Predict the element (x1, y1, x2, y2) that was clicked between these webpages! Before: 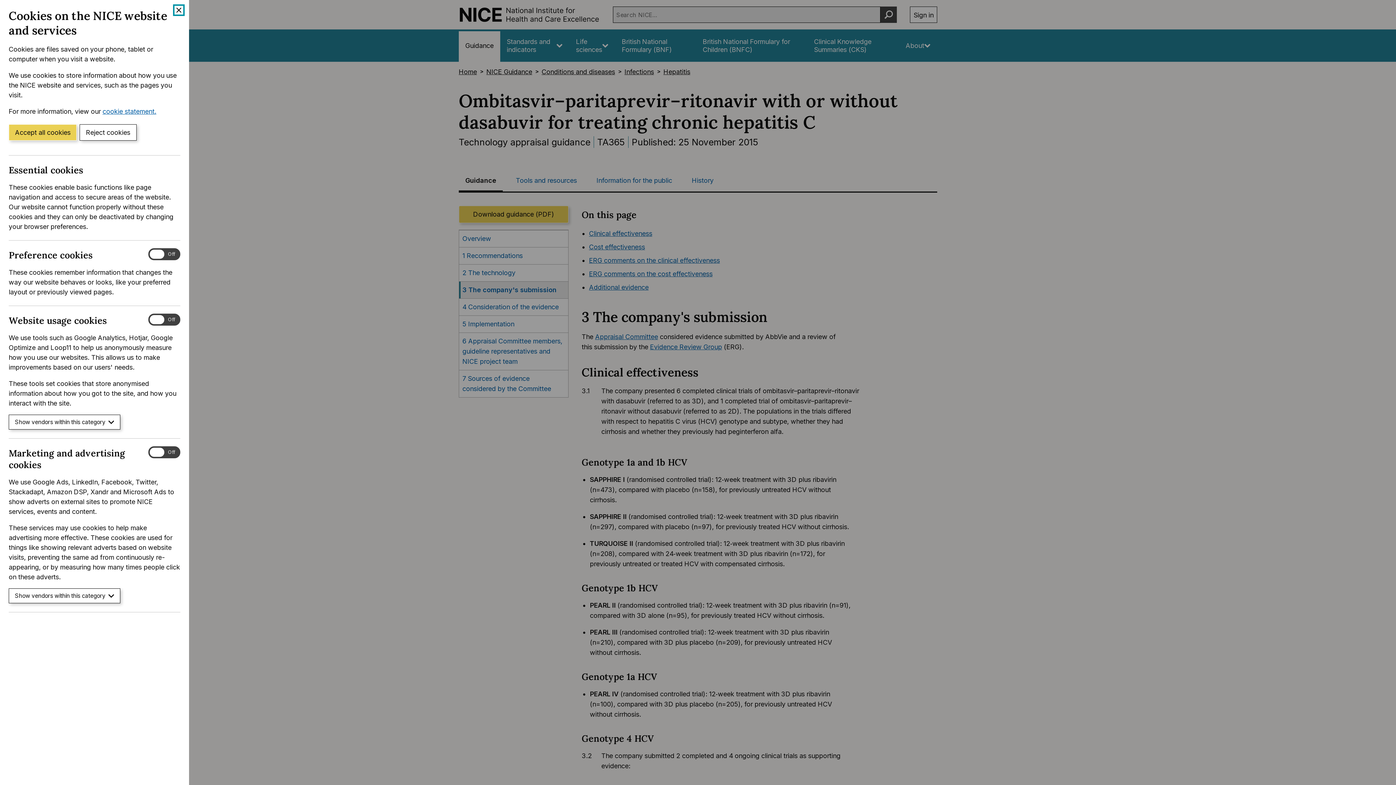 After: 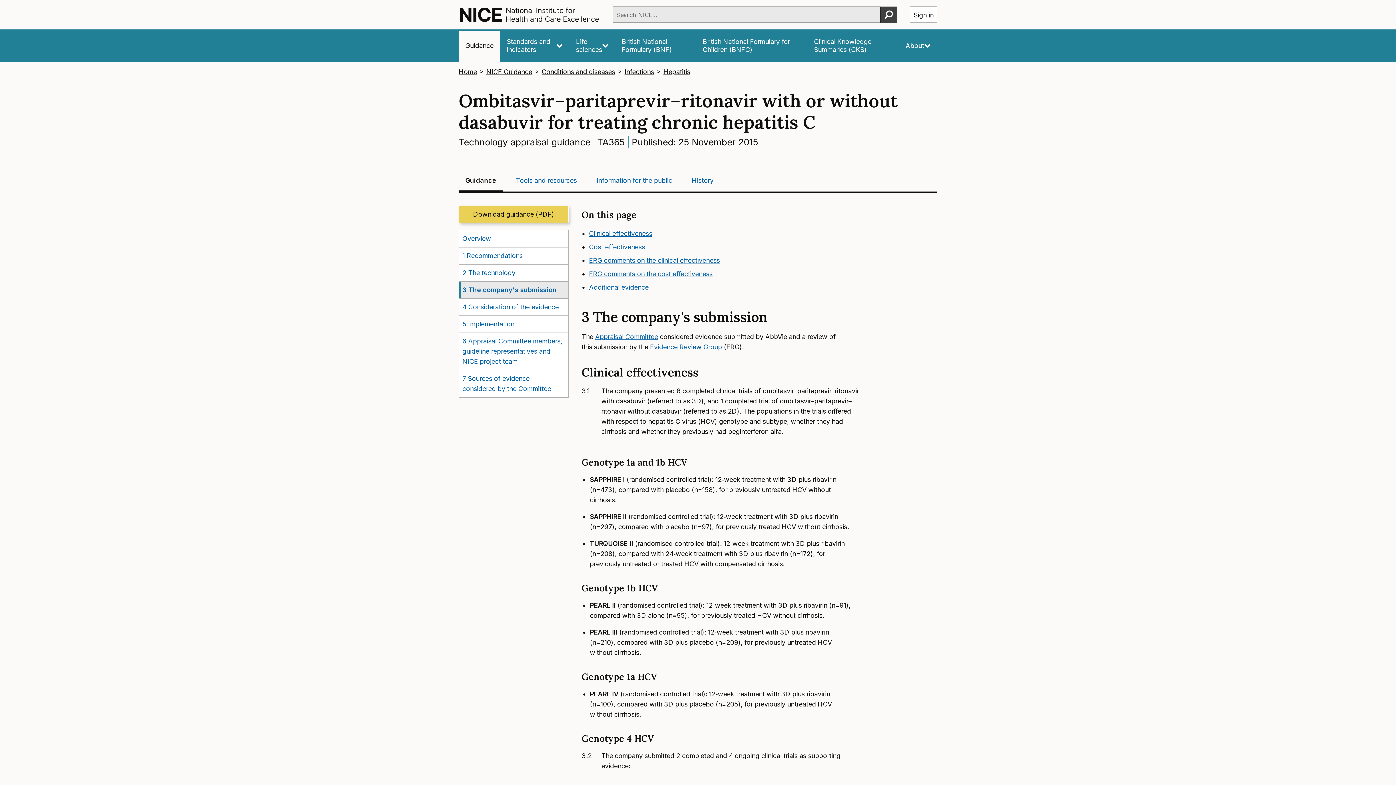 Action: bbox: (174, 5, 183, 14) label: Close cookie banner